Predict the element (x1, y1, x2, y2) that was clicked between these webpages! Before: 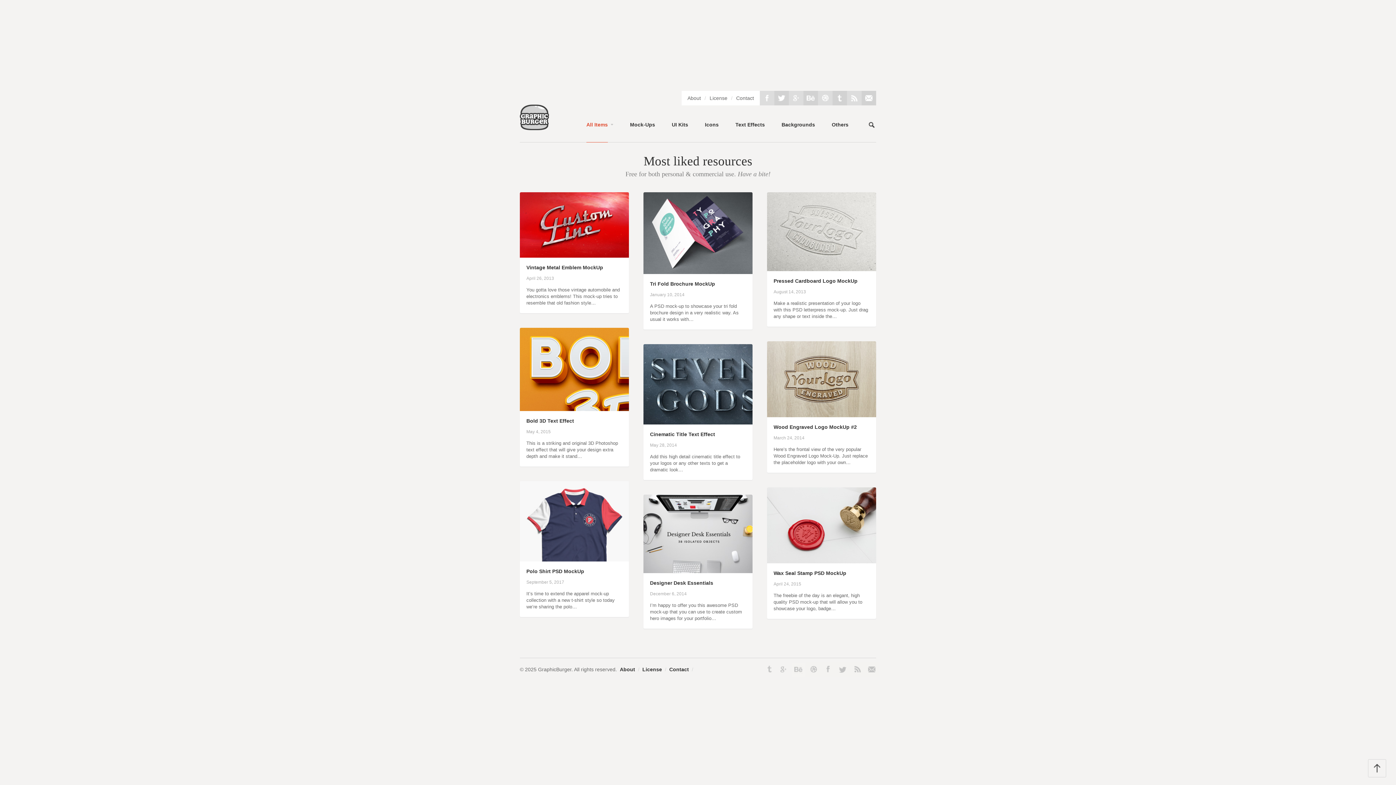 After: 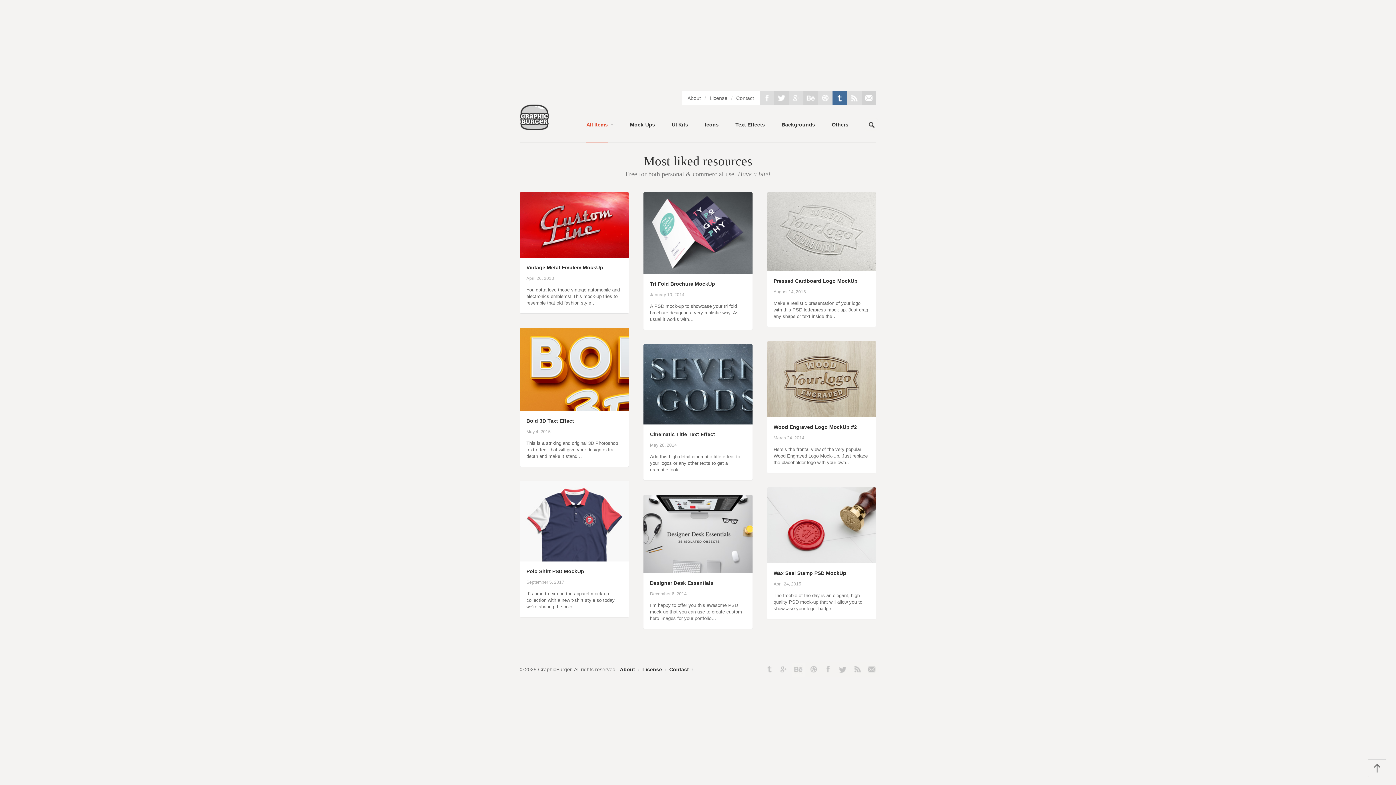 Action: bbox: (832, 90, 847, 105)